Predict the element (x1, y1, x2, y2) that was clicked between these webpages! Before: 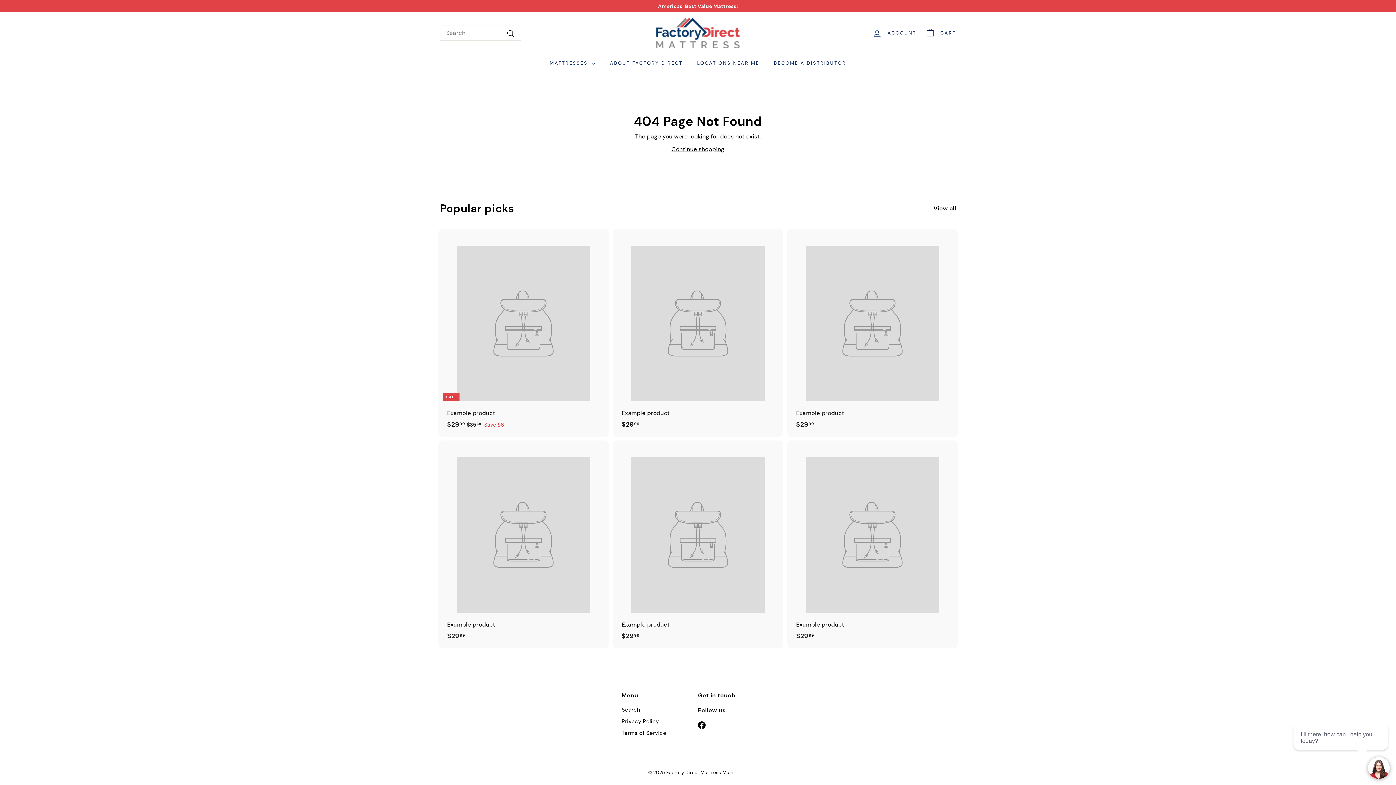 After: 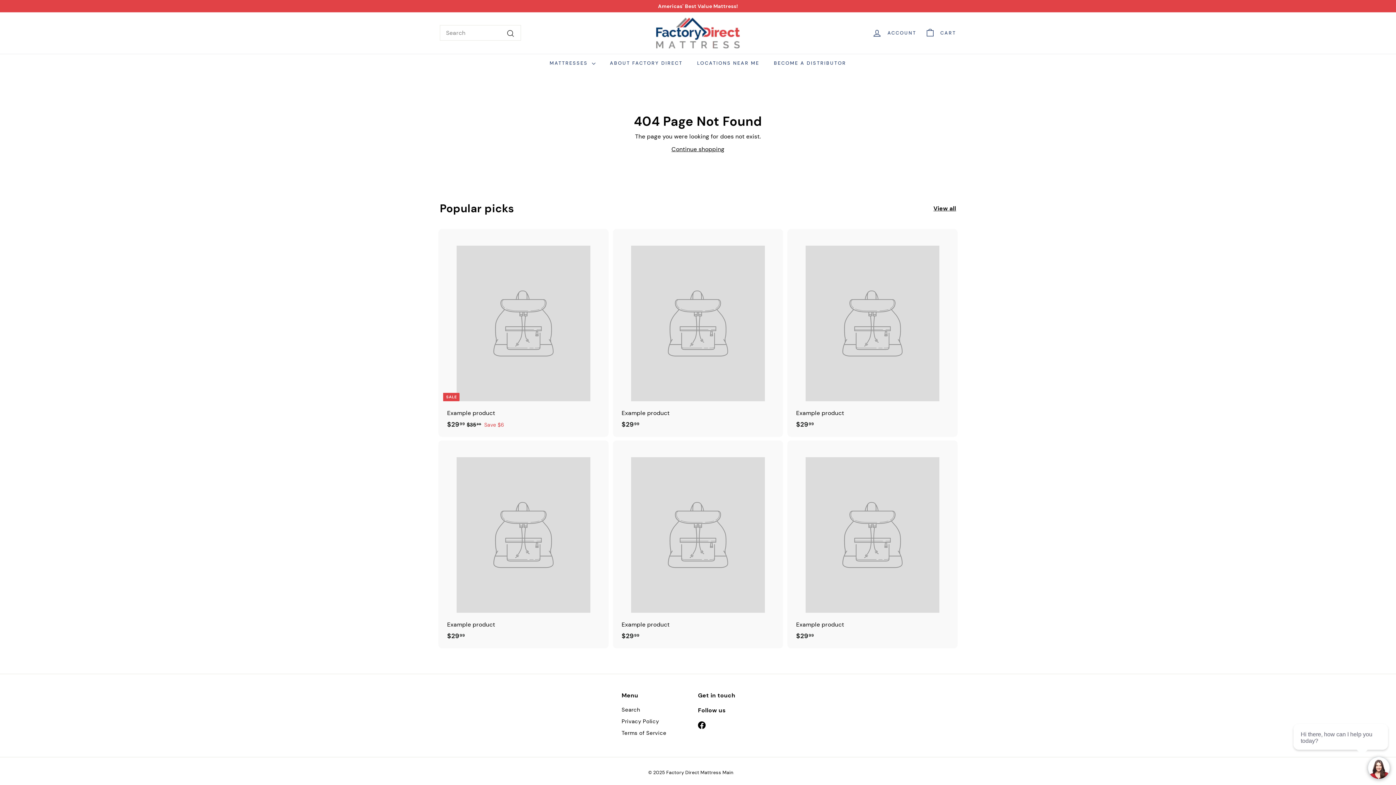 Action: label: Example product
$2999
$29.99 bbox: (440, 440, 607, 648)